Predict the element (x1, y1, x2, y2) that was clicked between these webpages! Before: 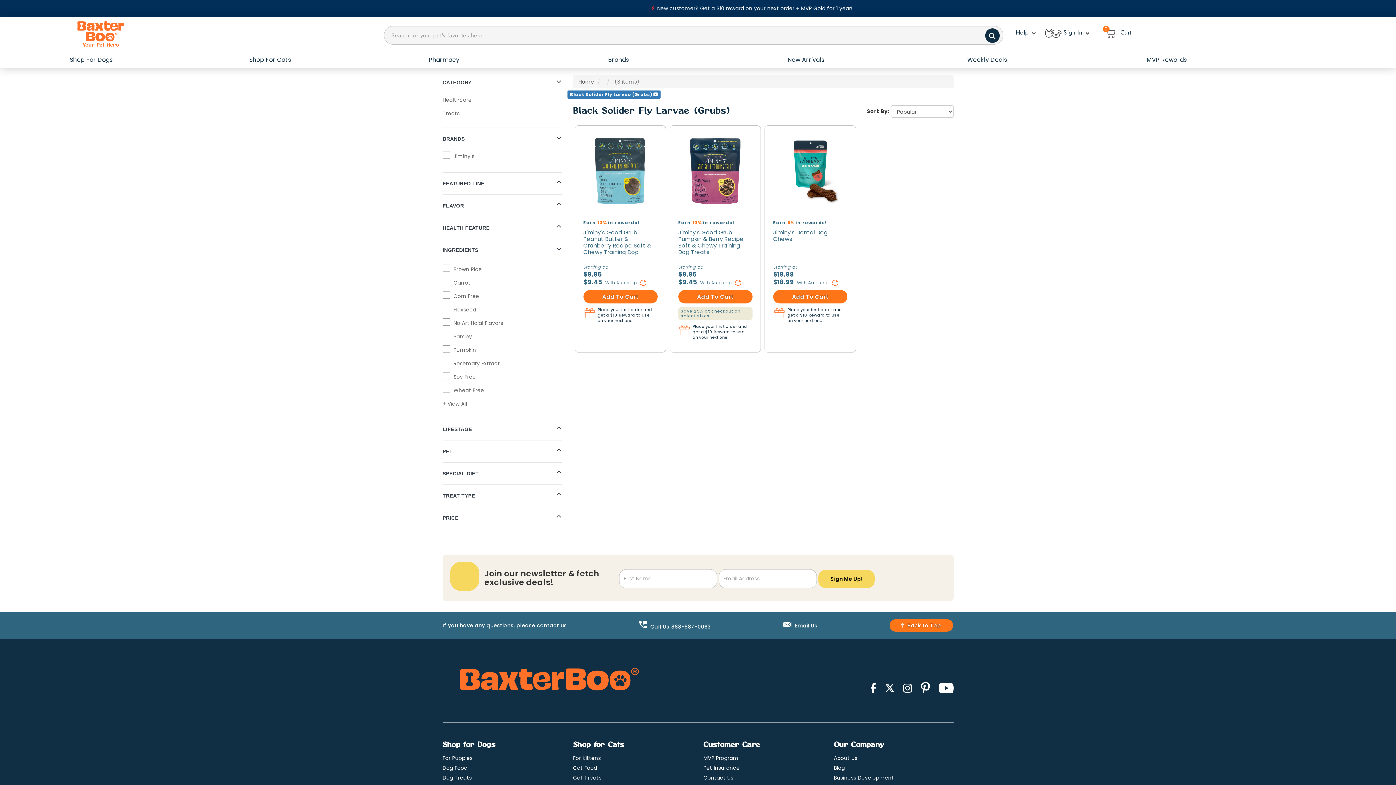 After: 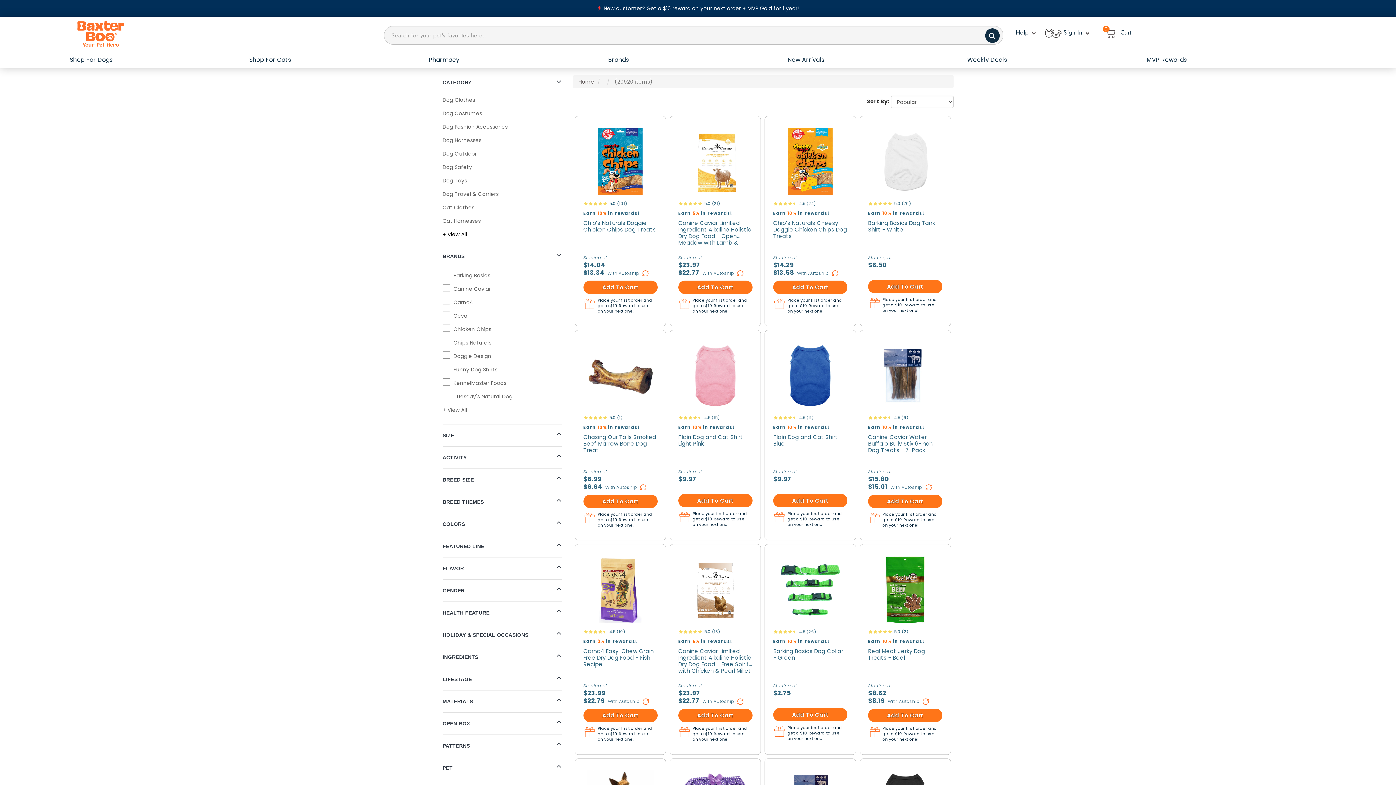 Action: label: Black Solider Fly Larvae (Grubs)  bbox: (567, 89, 660, 98)